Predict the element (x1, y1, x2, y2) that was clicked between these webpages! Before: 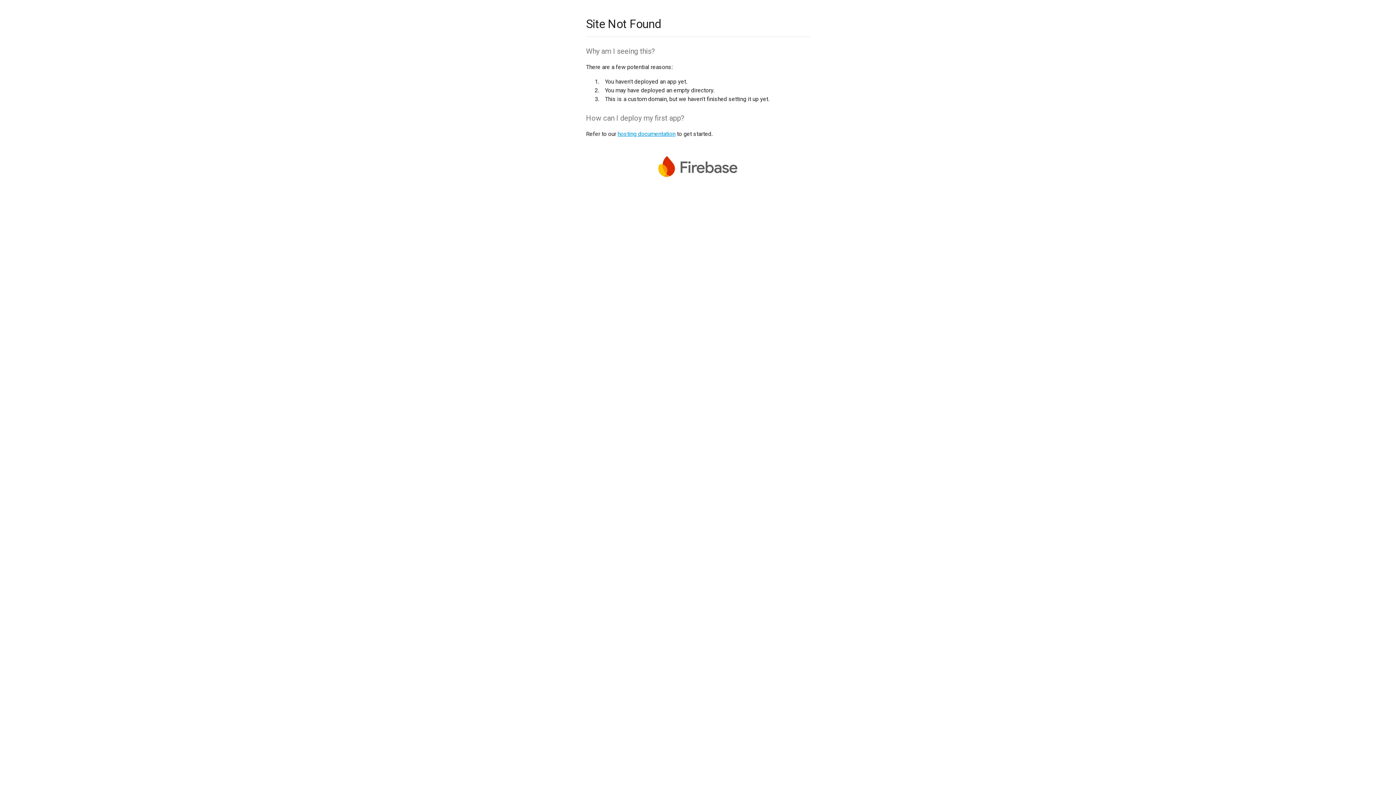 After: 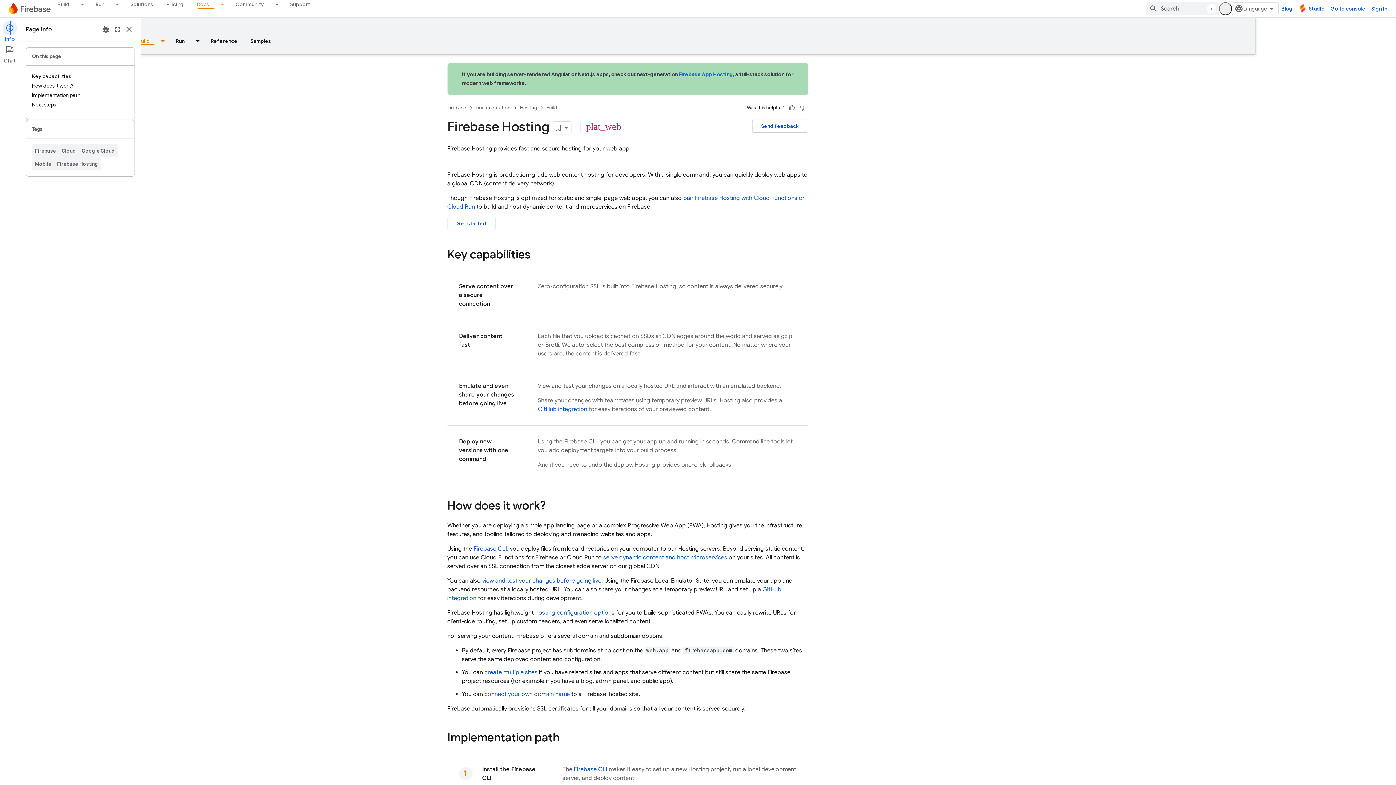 Action: bbox: (617, 130, 675, 137) label: hosting documentation